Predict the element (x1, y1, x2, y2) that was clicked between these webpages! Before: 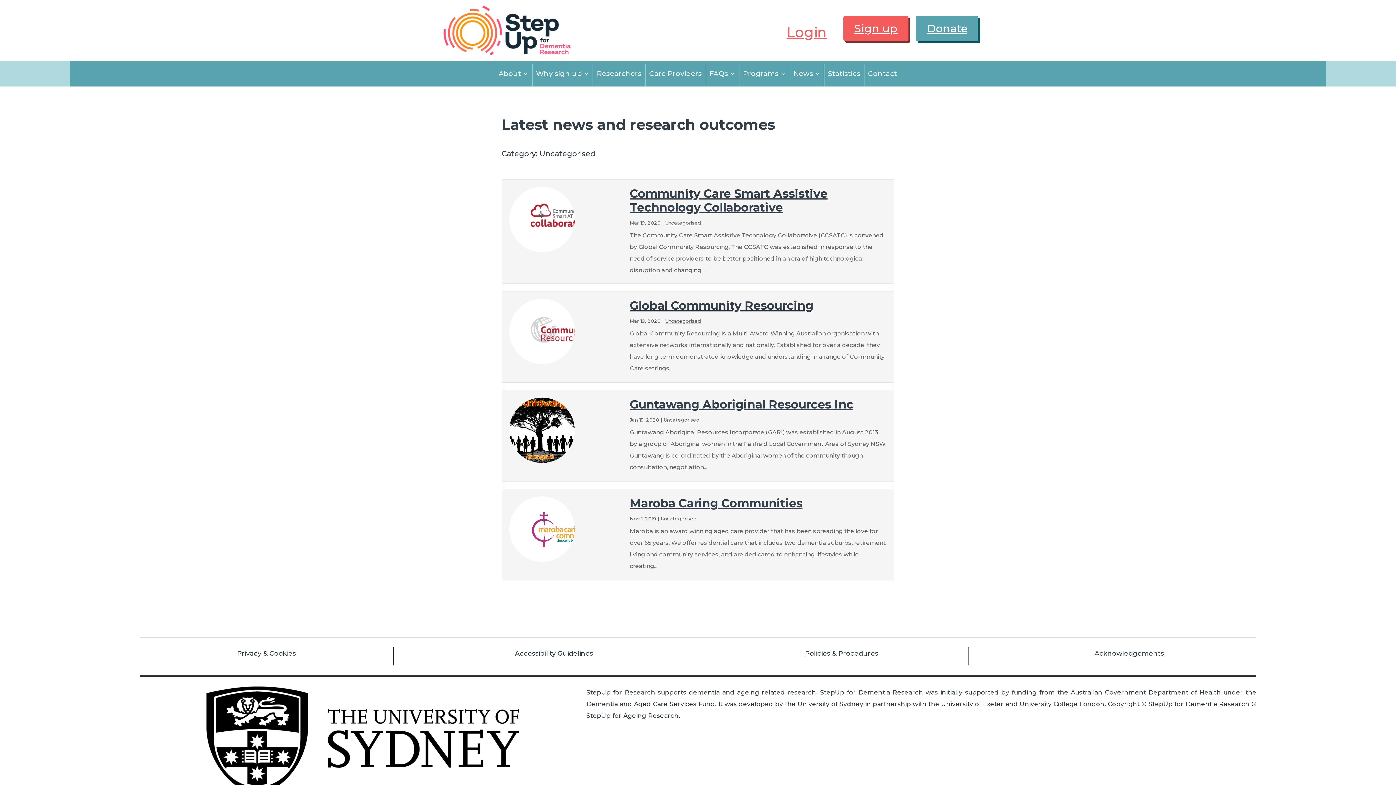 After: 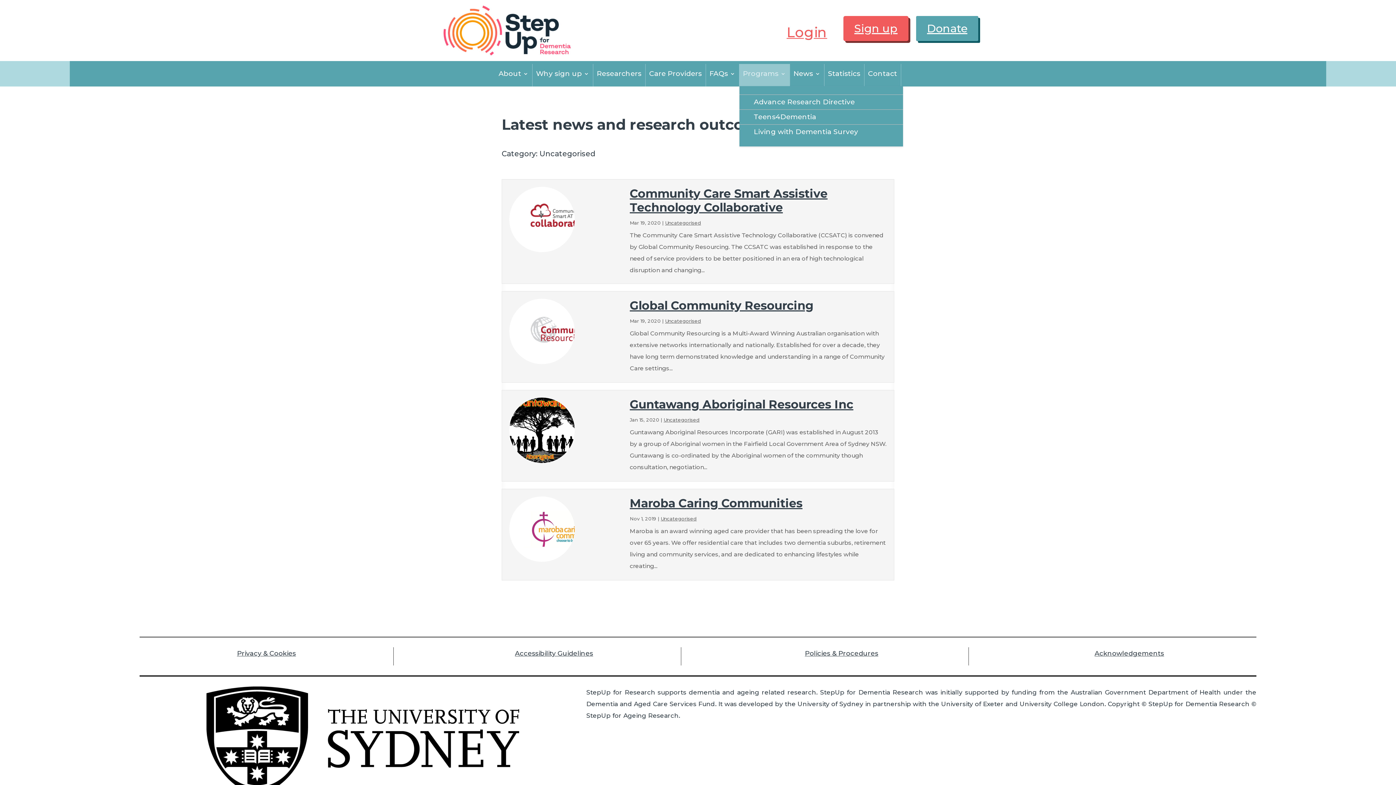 Action: label: Programs bbox: (743, 71, 786, 79)